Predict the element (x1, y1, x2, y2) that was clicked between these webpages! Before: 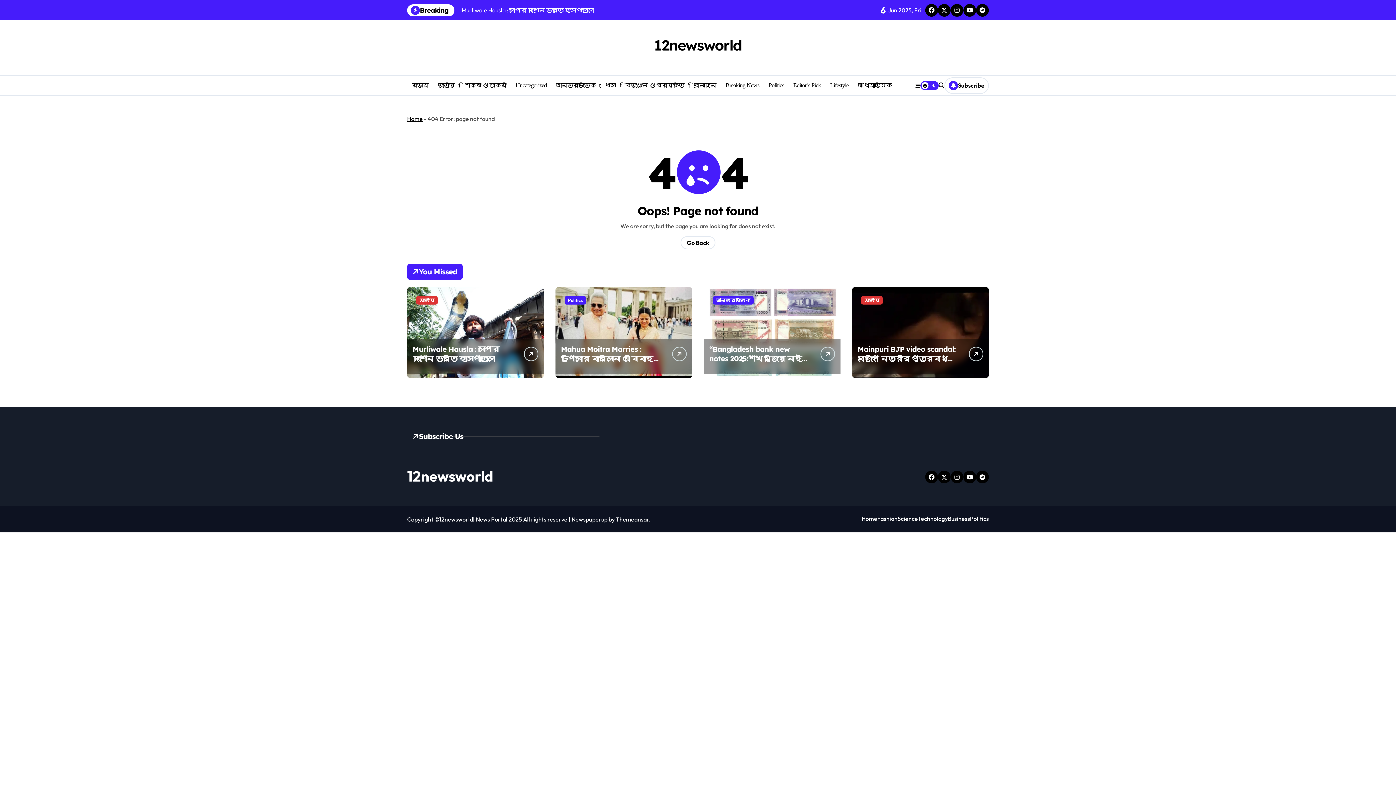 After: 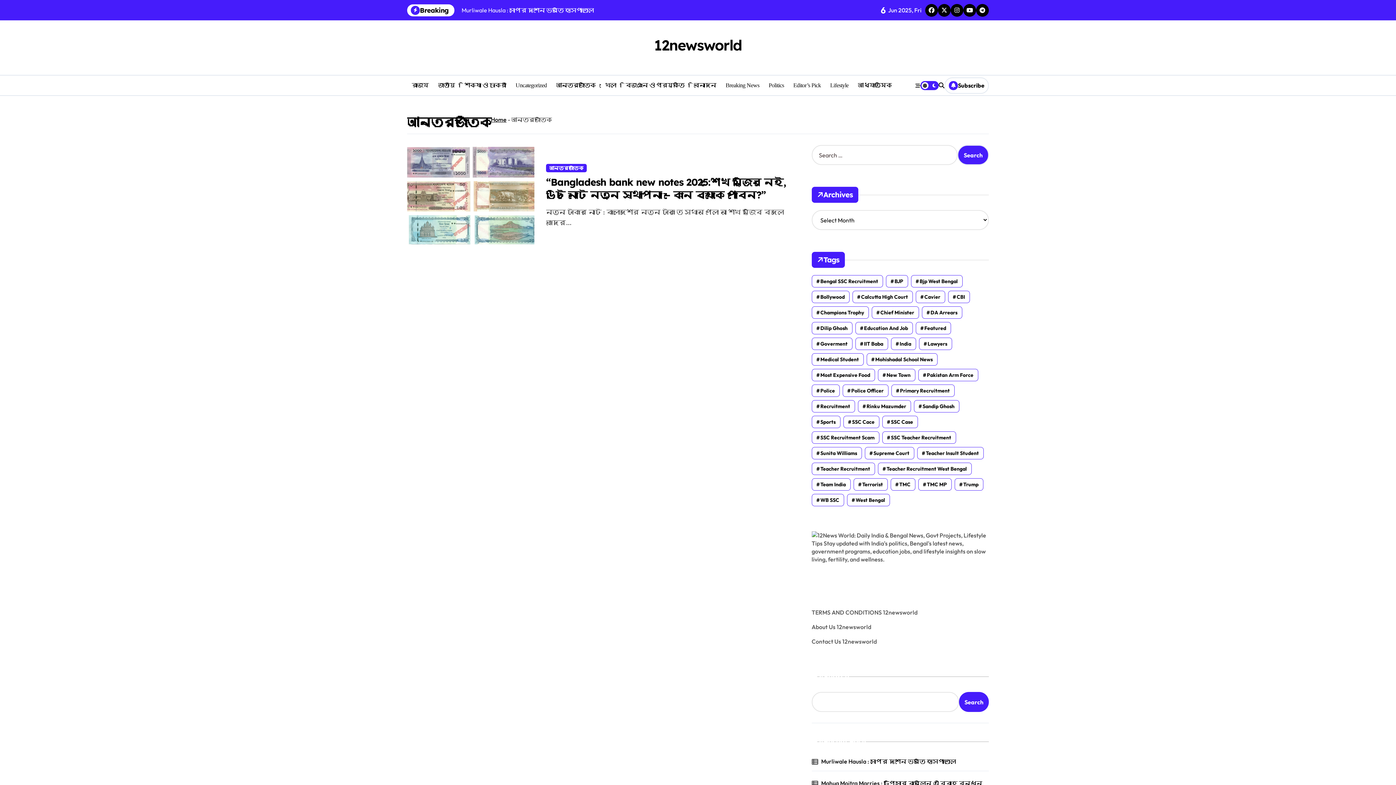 Action: label: আন্তর্জাতিক bbox: (713, 296, 753, 304)